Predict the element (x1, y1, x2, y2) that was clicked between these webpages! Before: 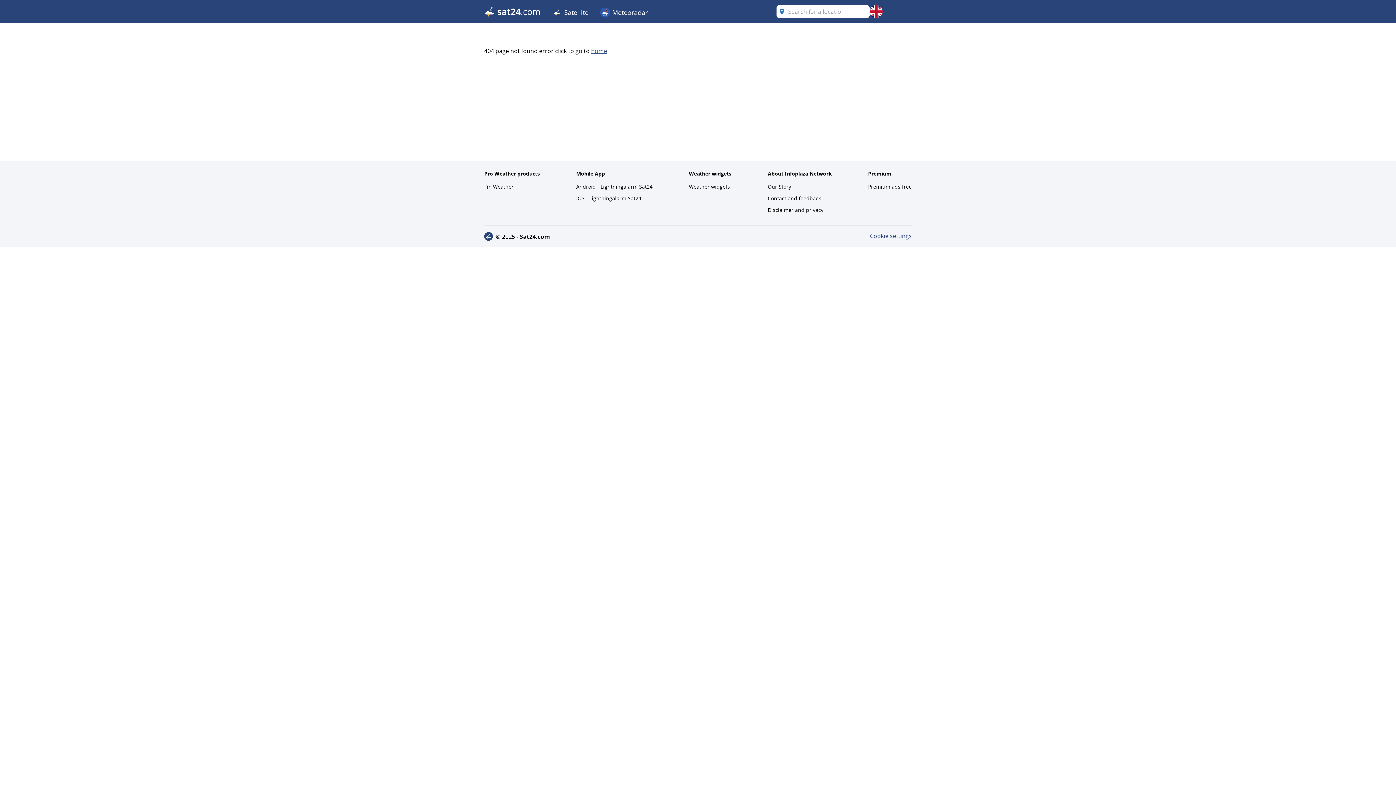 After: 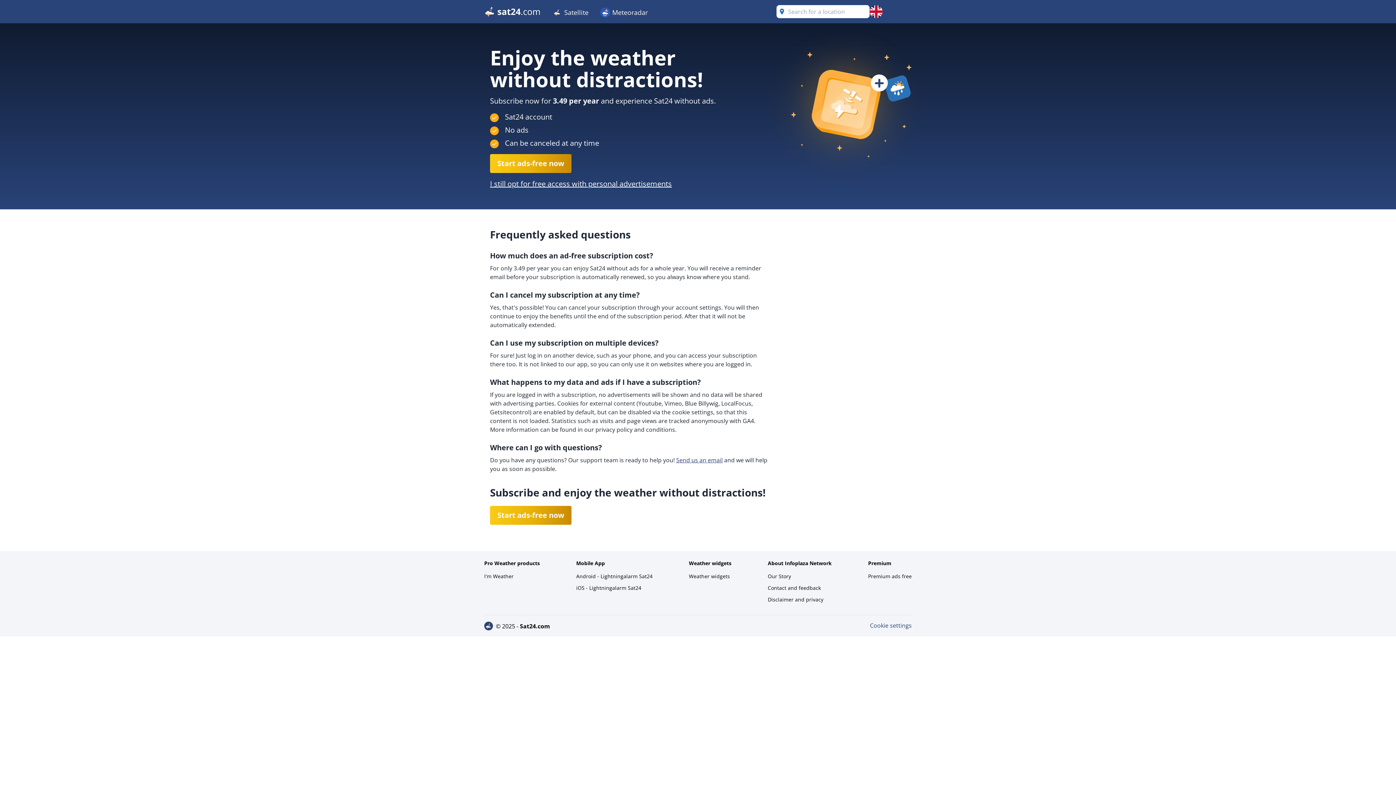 Action: label: Premium ads free bbox: (868, 181, 912, 192)